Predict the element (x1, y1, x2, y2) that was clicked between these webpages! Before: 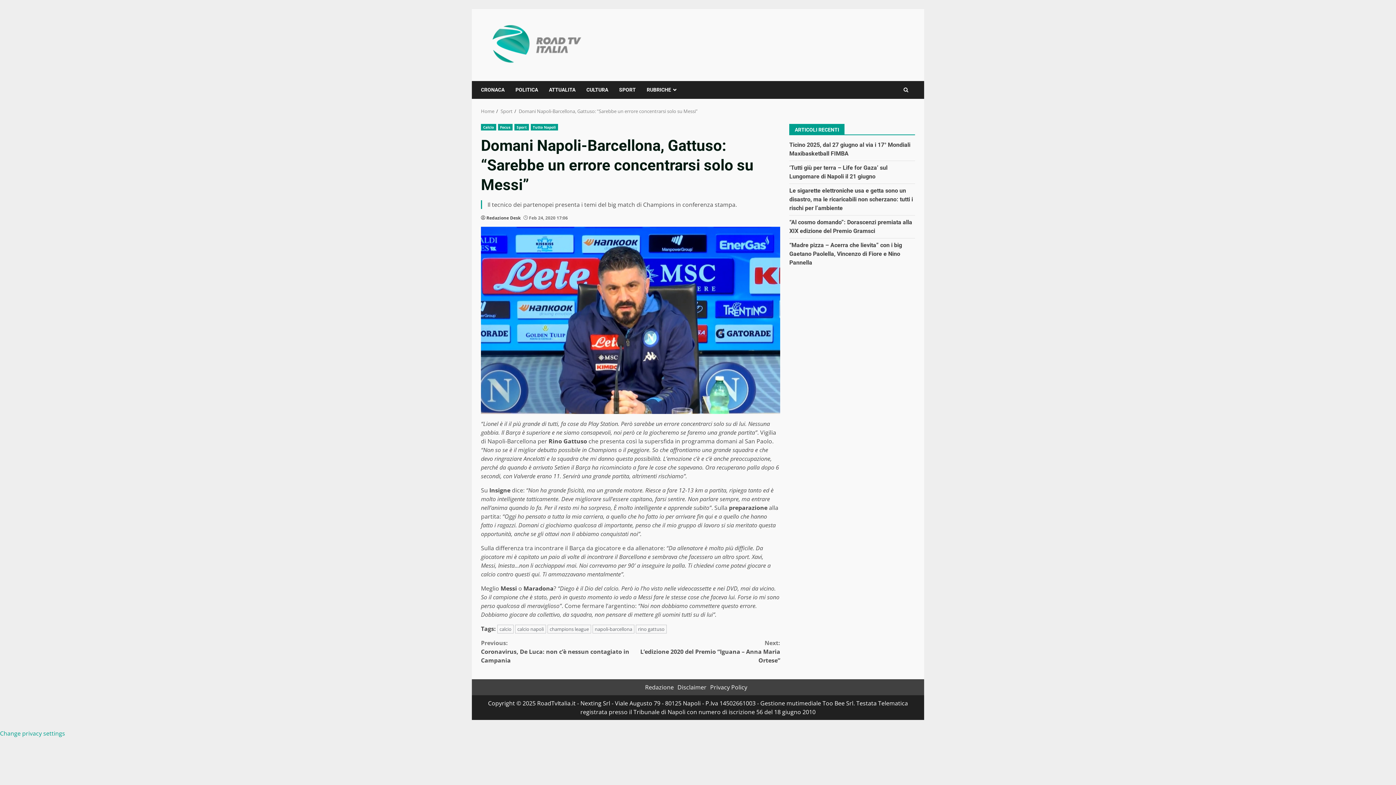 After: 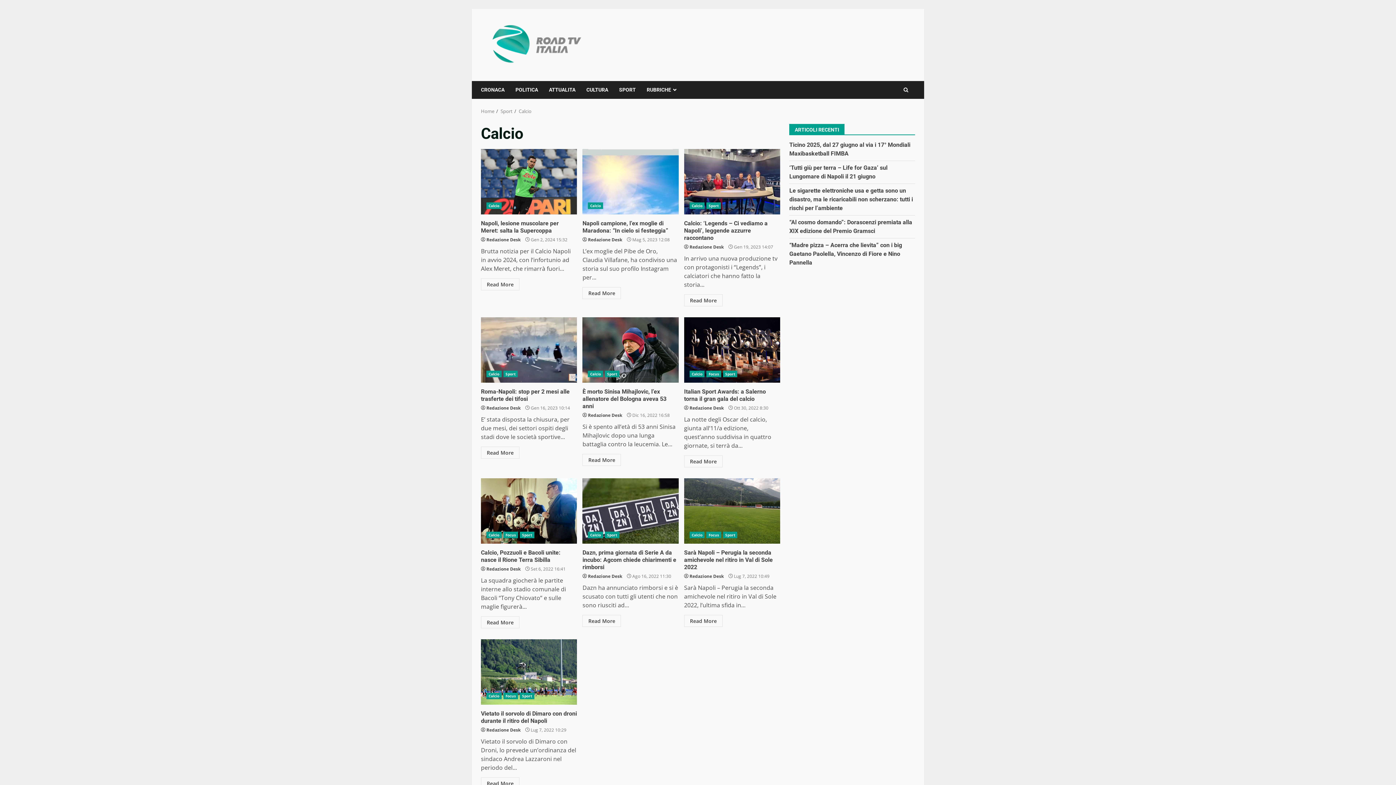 Action: label: Calcio bbox: (481, 124, 496, 130)